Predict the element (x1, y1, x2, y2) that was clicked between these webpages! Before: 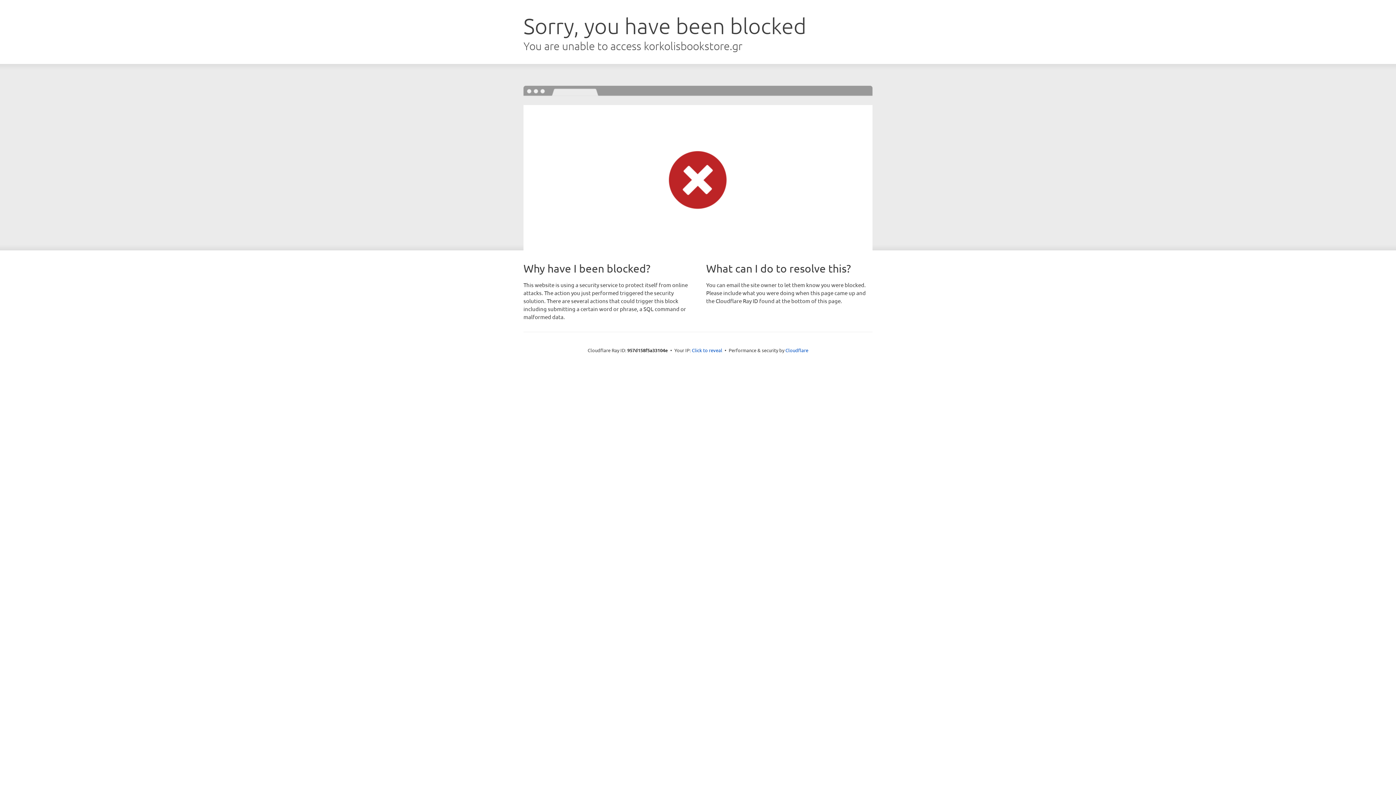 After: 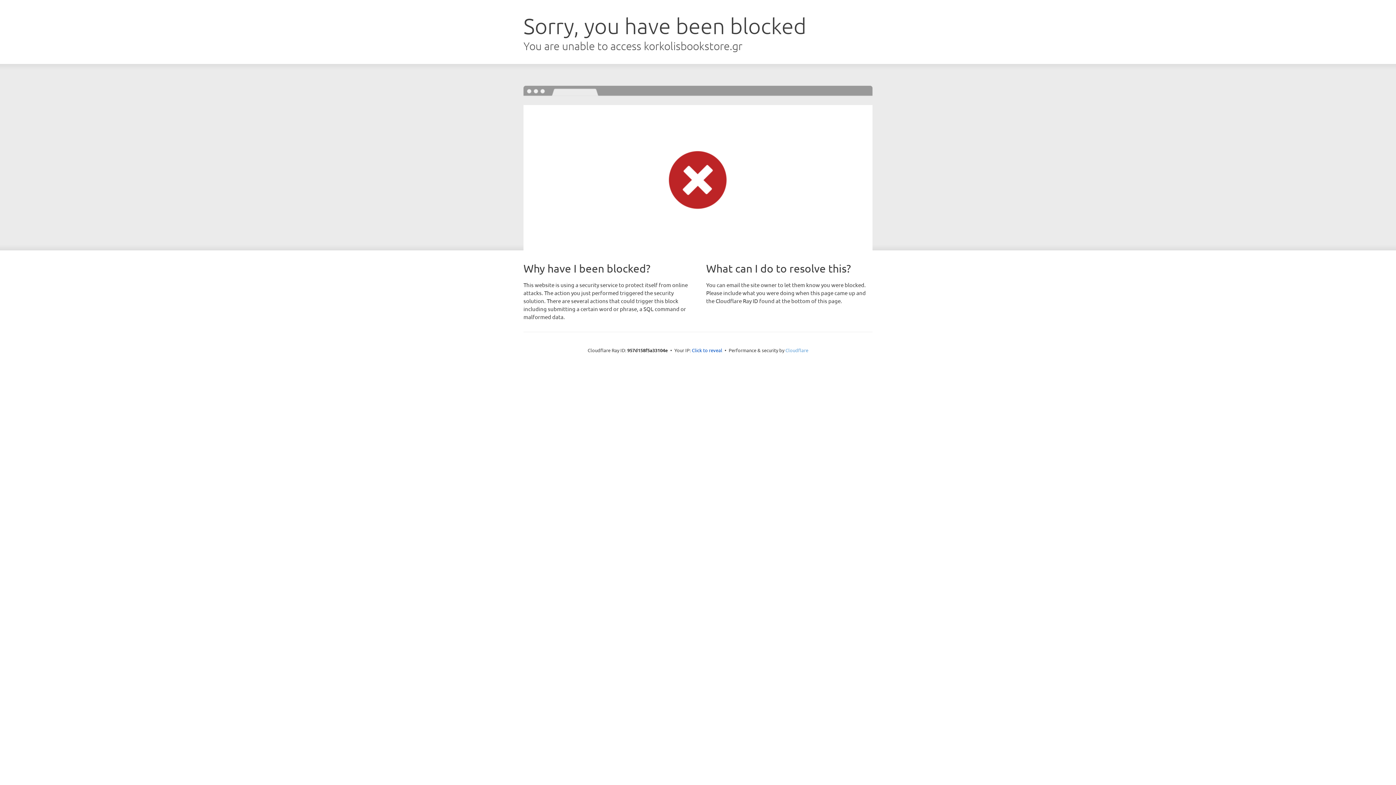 Action: bbox: (785, 347, 808, 353) label: Cloudflare